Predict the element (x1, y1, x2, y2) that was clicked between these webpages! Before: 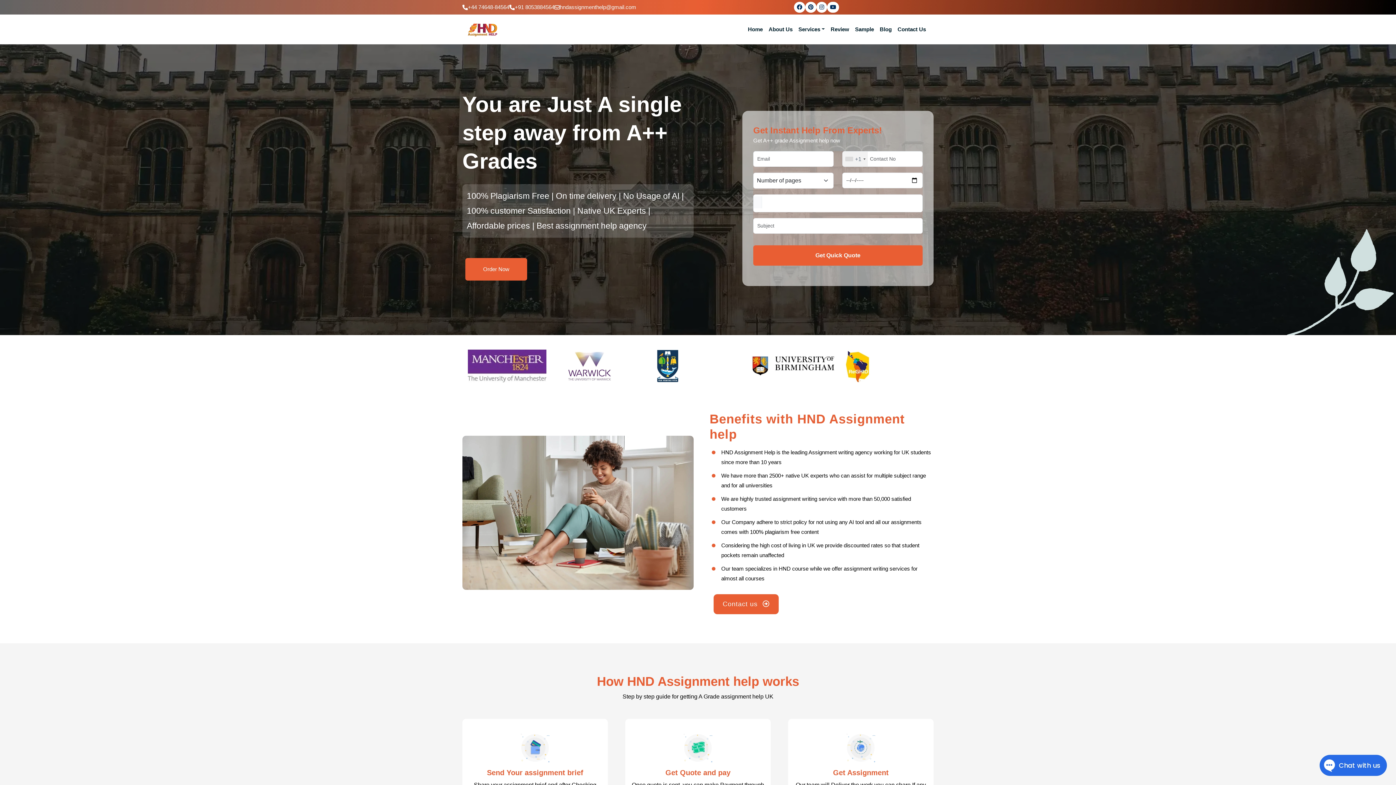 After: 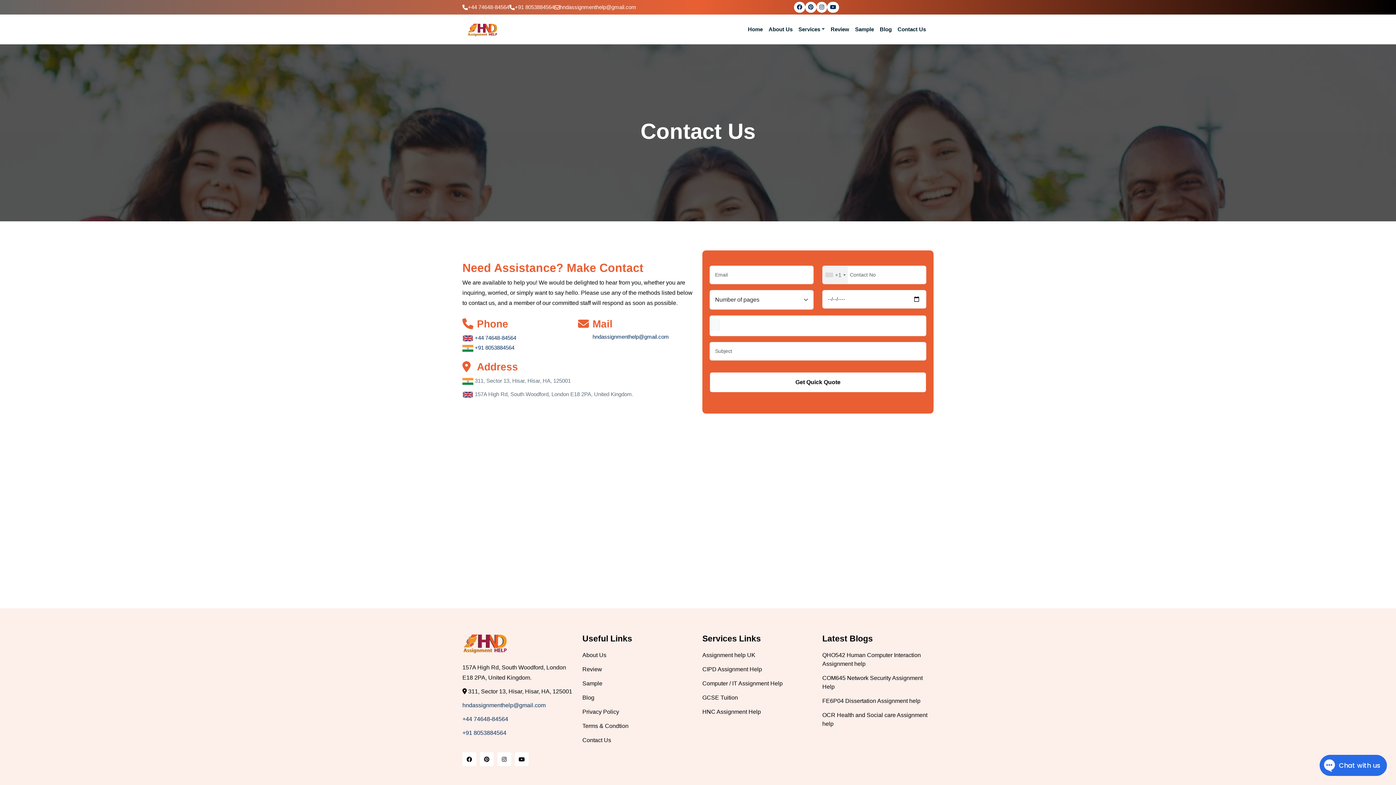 Action: label: Order Now bbox: (465, 258, 527, 280)